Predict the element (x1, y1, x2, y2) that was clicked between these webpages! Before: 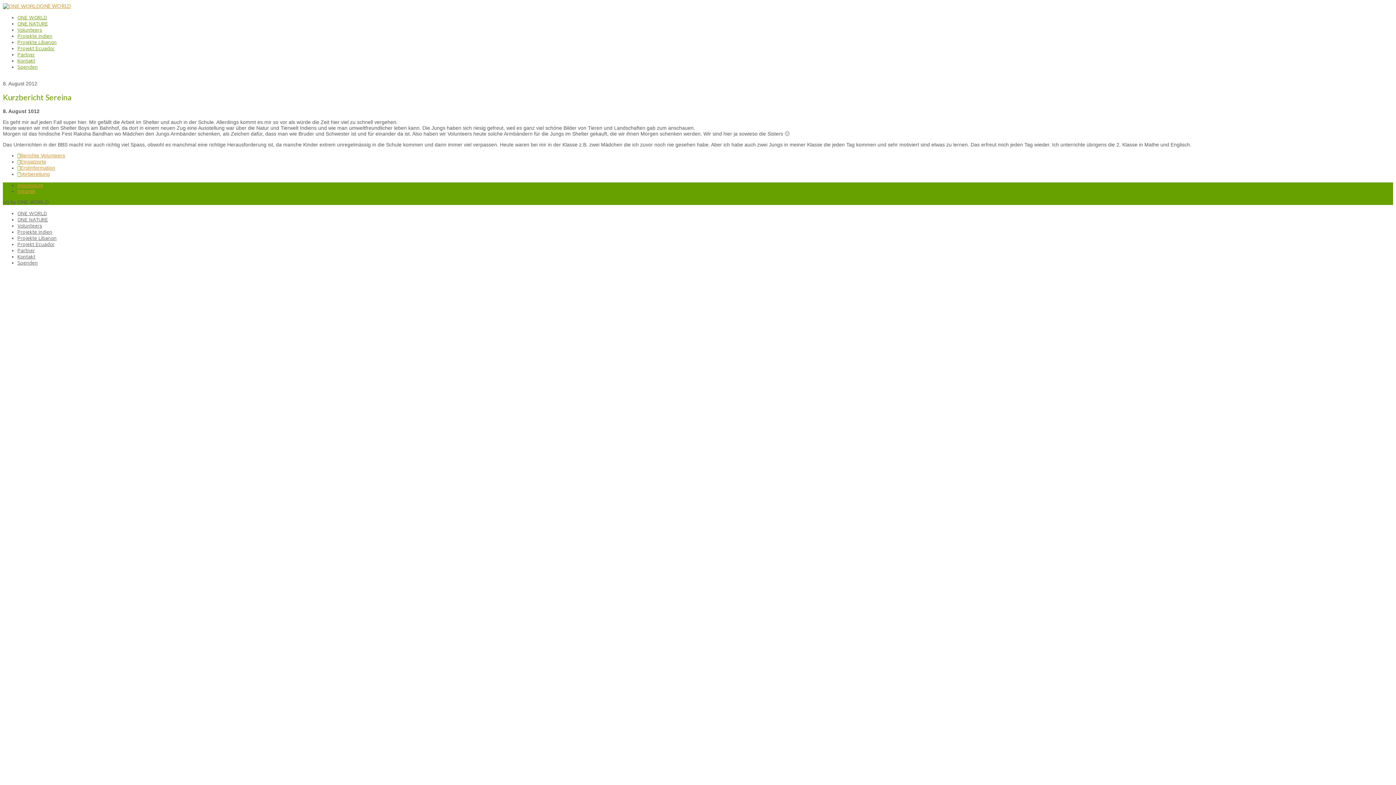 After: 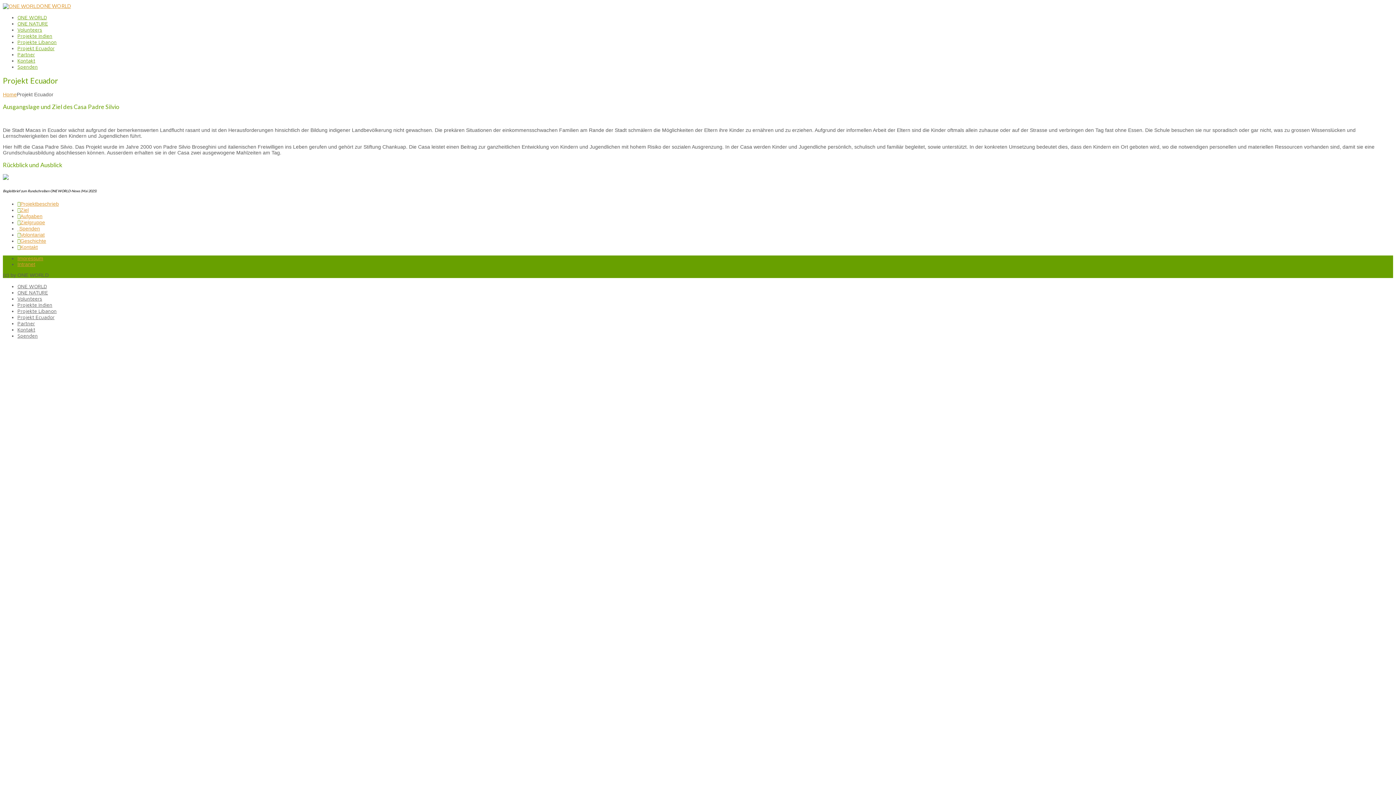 Action: label: Projekt Ecuador bbox: (17, 45, 54, 51)